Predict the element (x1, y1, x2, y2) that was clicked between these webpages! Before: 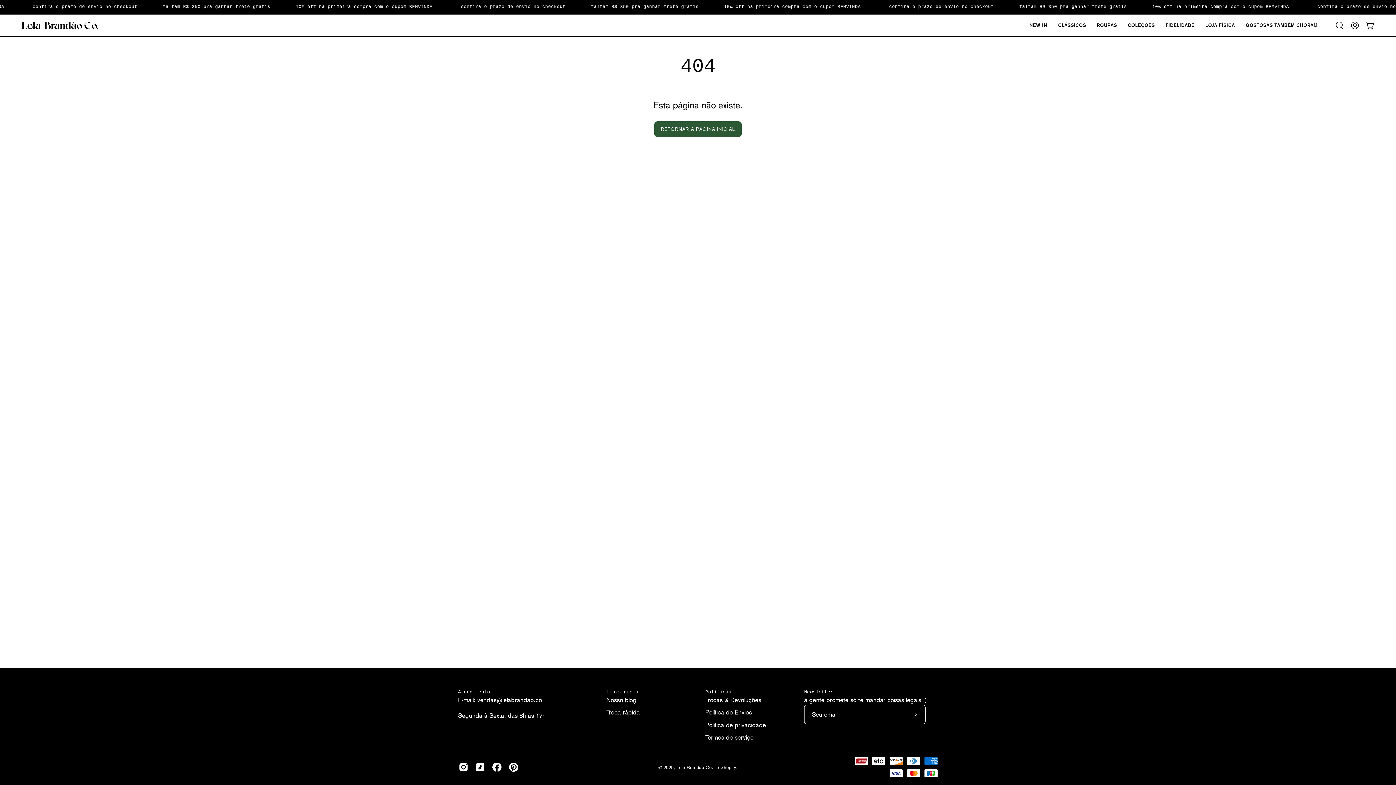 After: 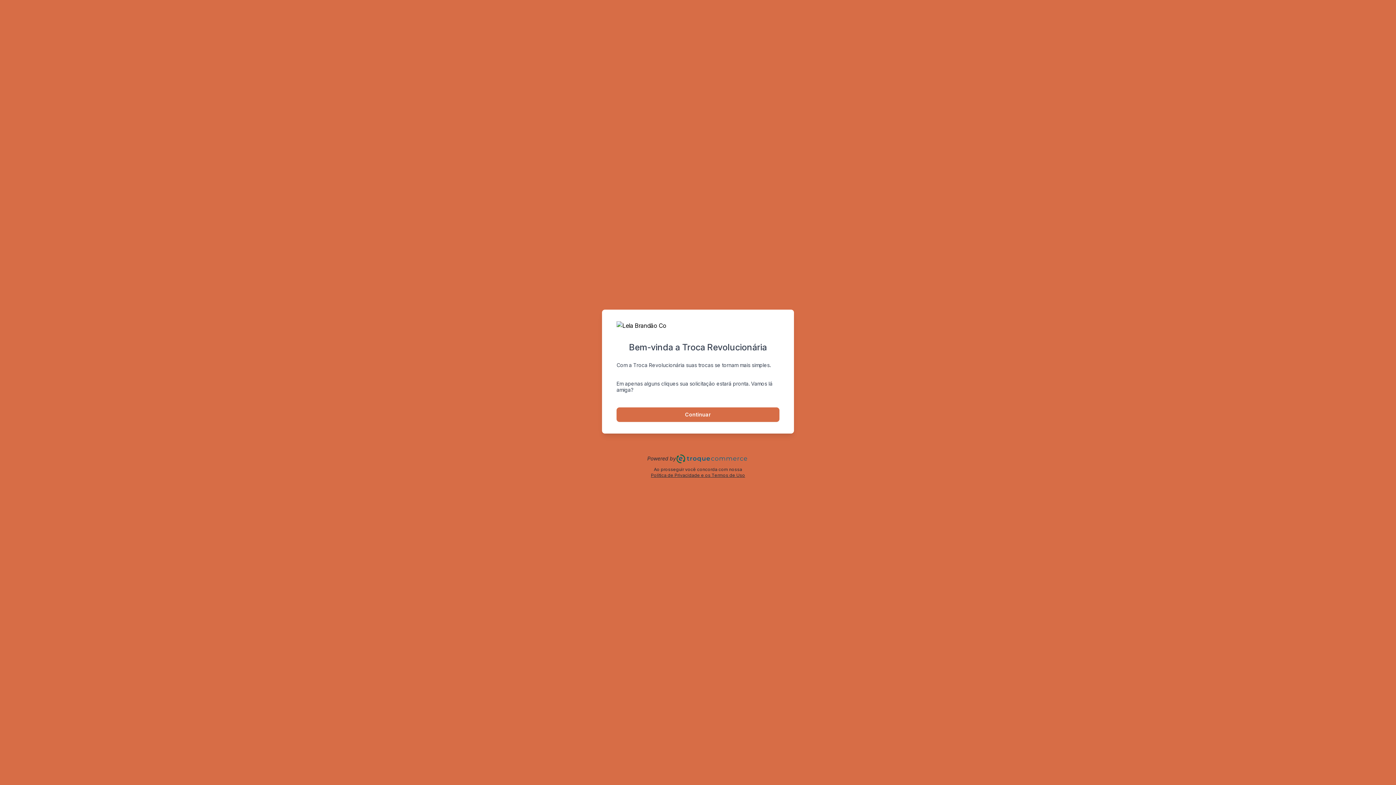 Action: label: Troca rápida bbox: (606, 709, 640, 716)